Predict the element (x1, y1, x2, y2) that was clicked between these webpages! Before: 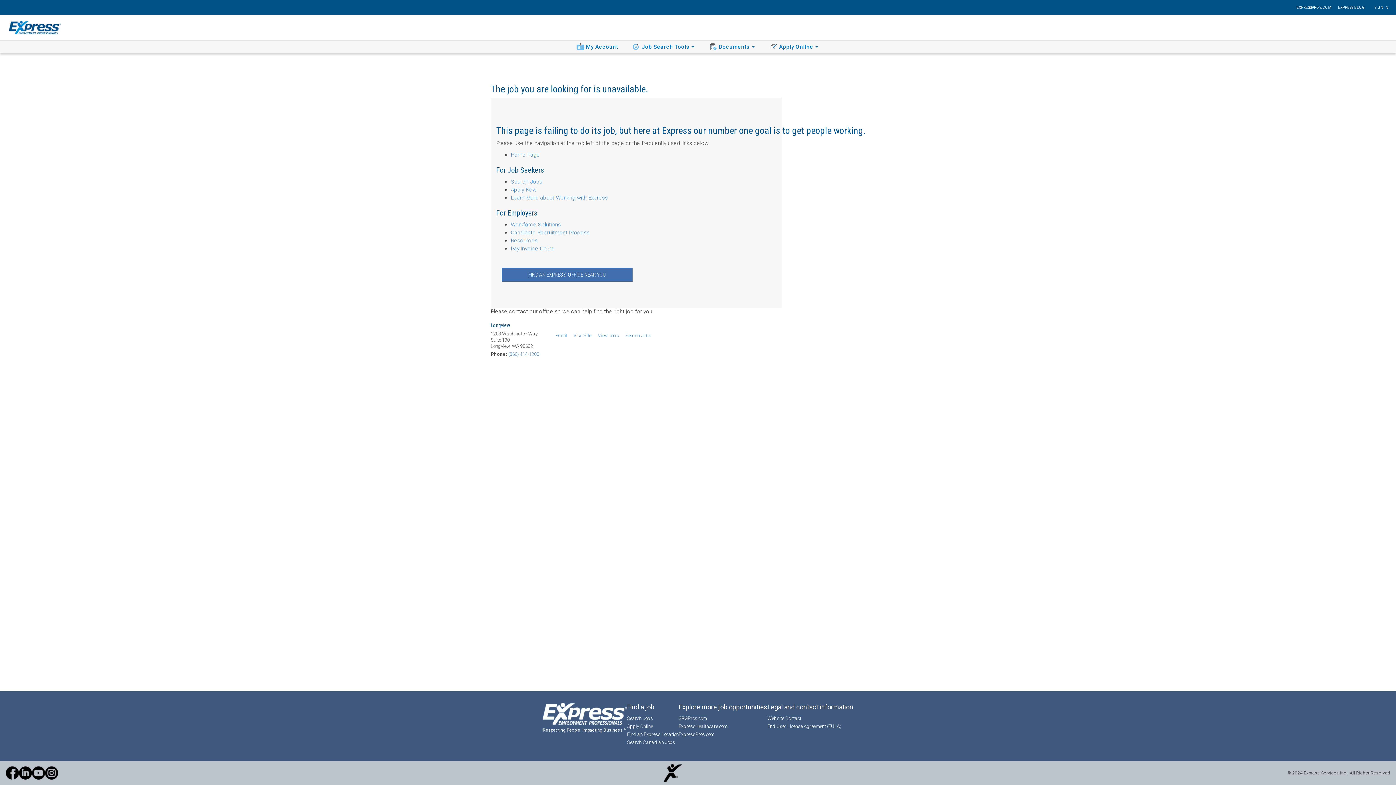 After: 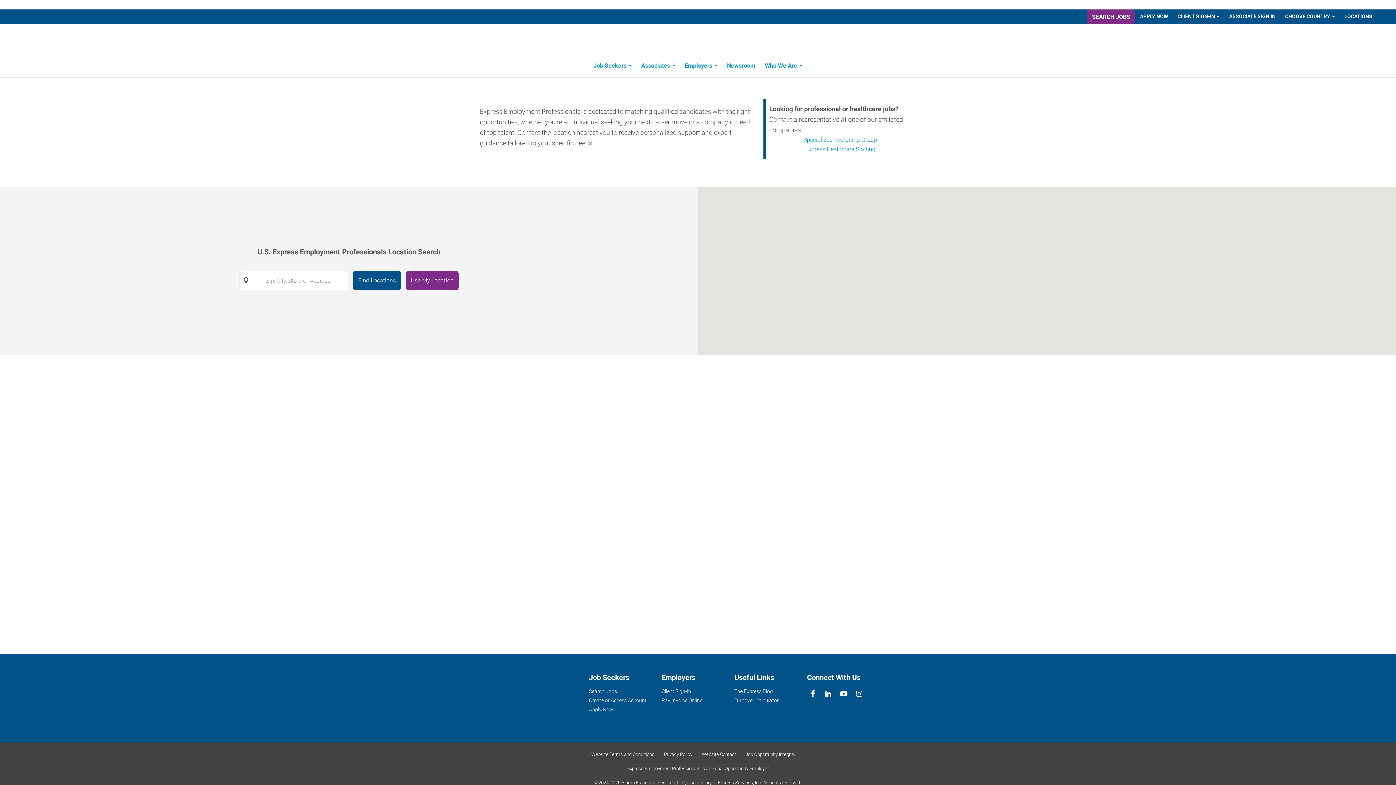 Action: bbox: (627, 730, 678, 738) label: Find an Express Location